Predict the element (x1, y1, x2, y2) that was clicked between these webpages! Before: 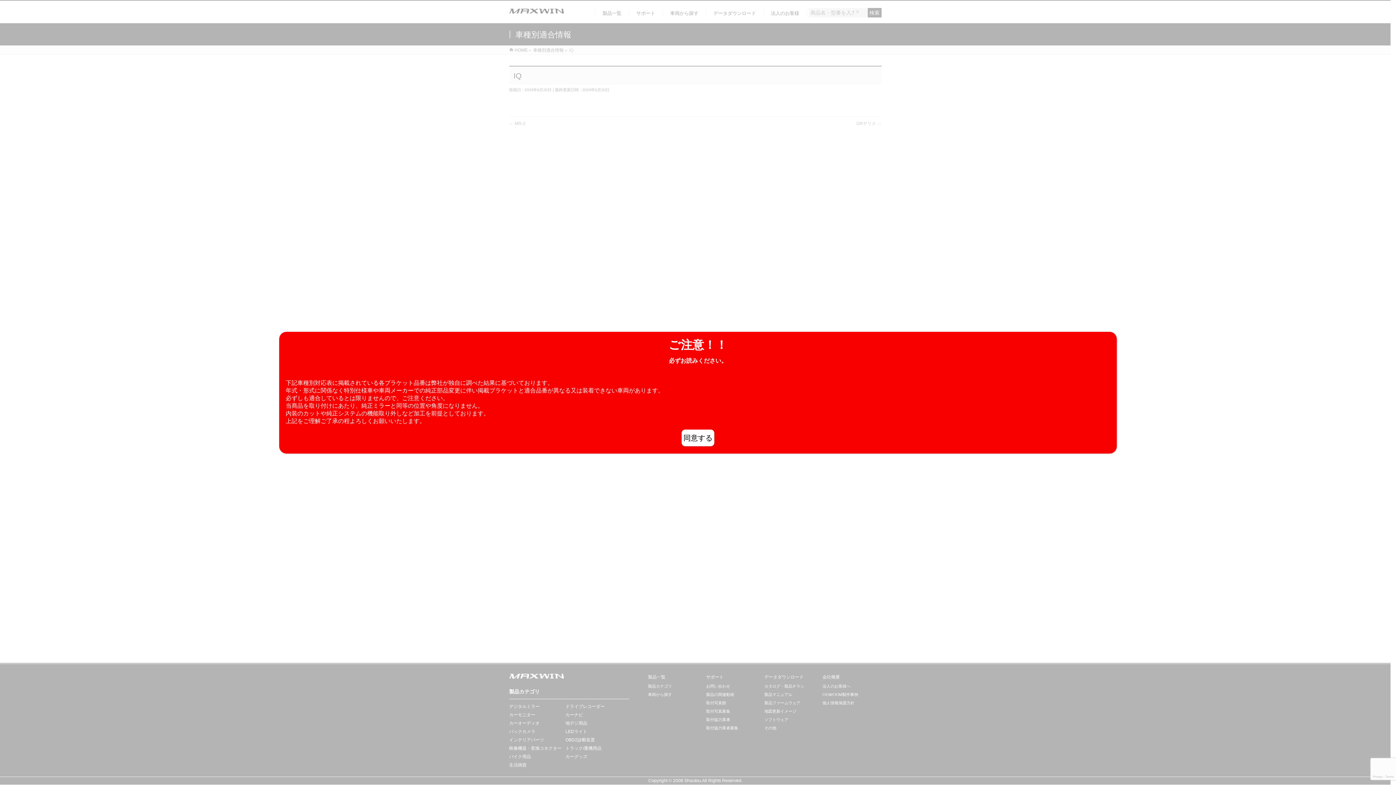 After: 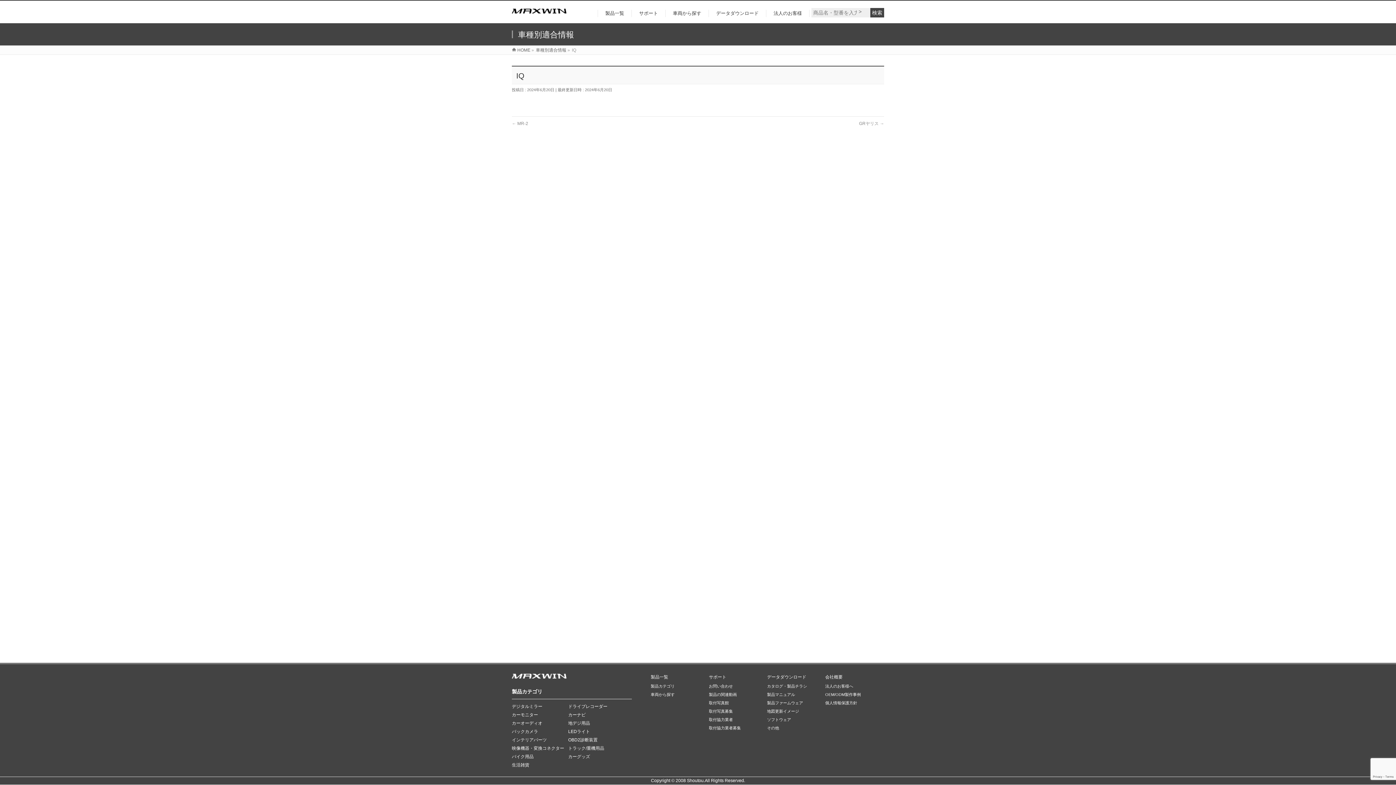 Action: bbox: (681, 429, 714, 446) label: Close